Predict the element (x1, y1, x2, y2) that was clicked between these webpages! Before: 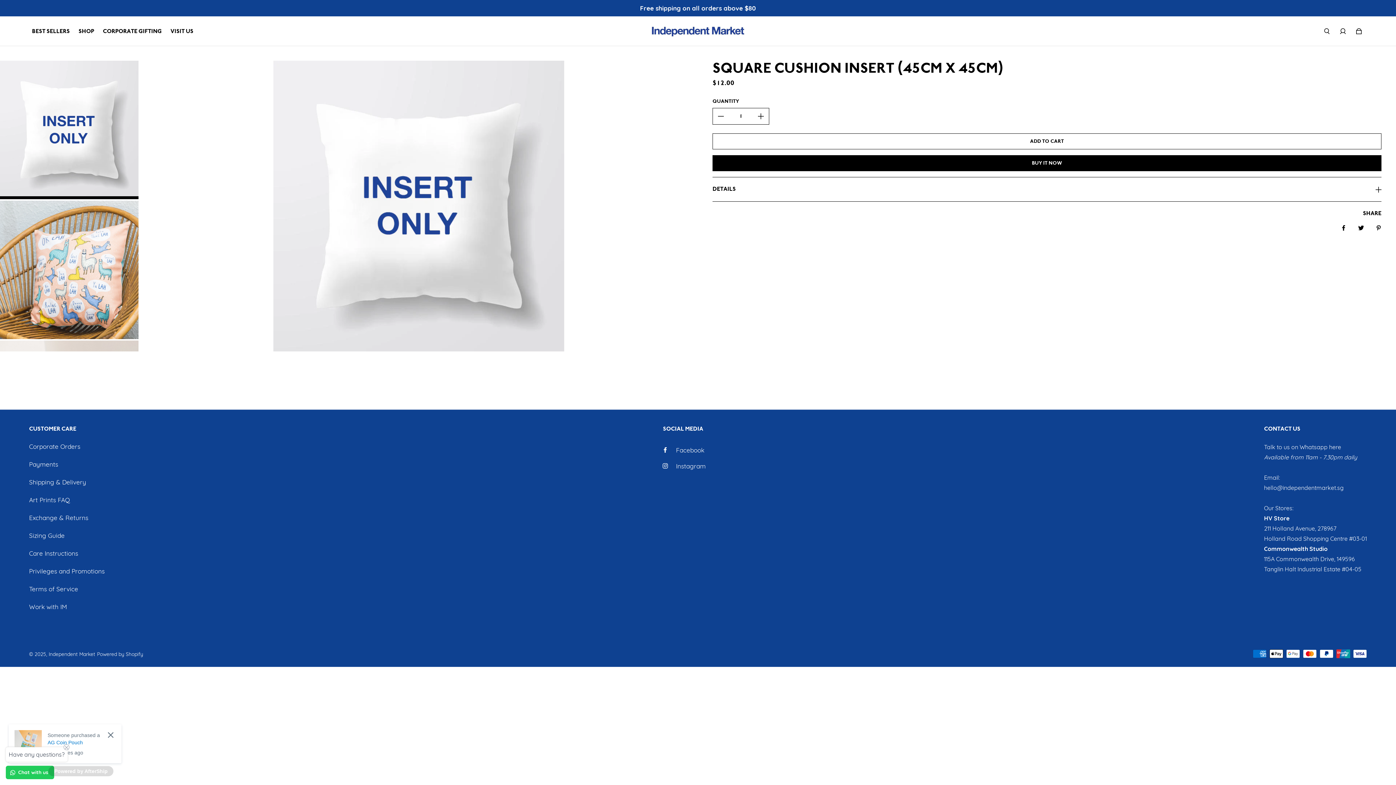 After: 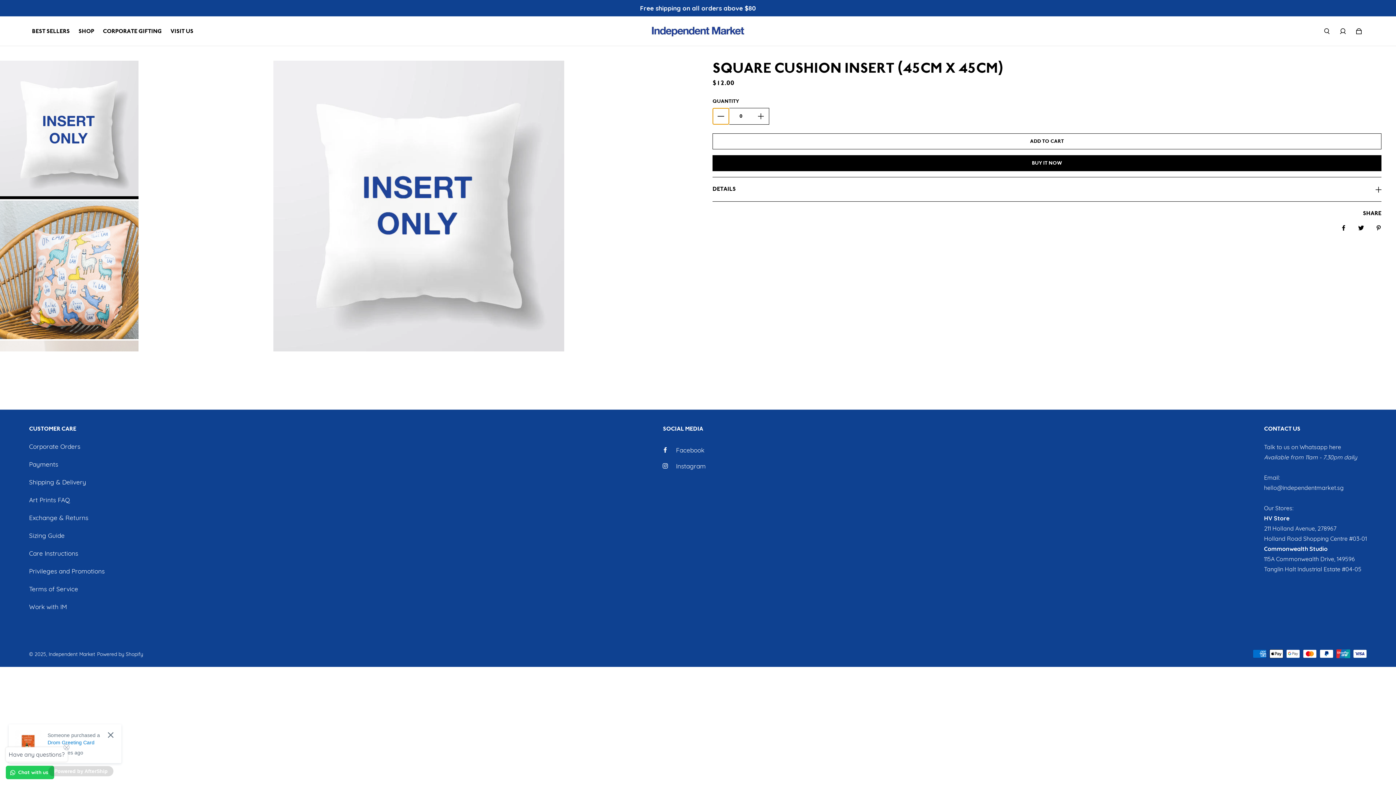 Action: bbox: (713, 108, 729, 124) label: Decrease quantity for Square Cushion Insert (45cm x 45cm)